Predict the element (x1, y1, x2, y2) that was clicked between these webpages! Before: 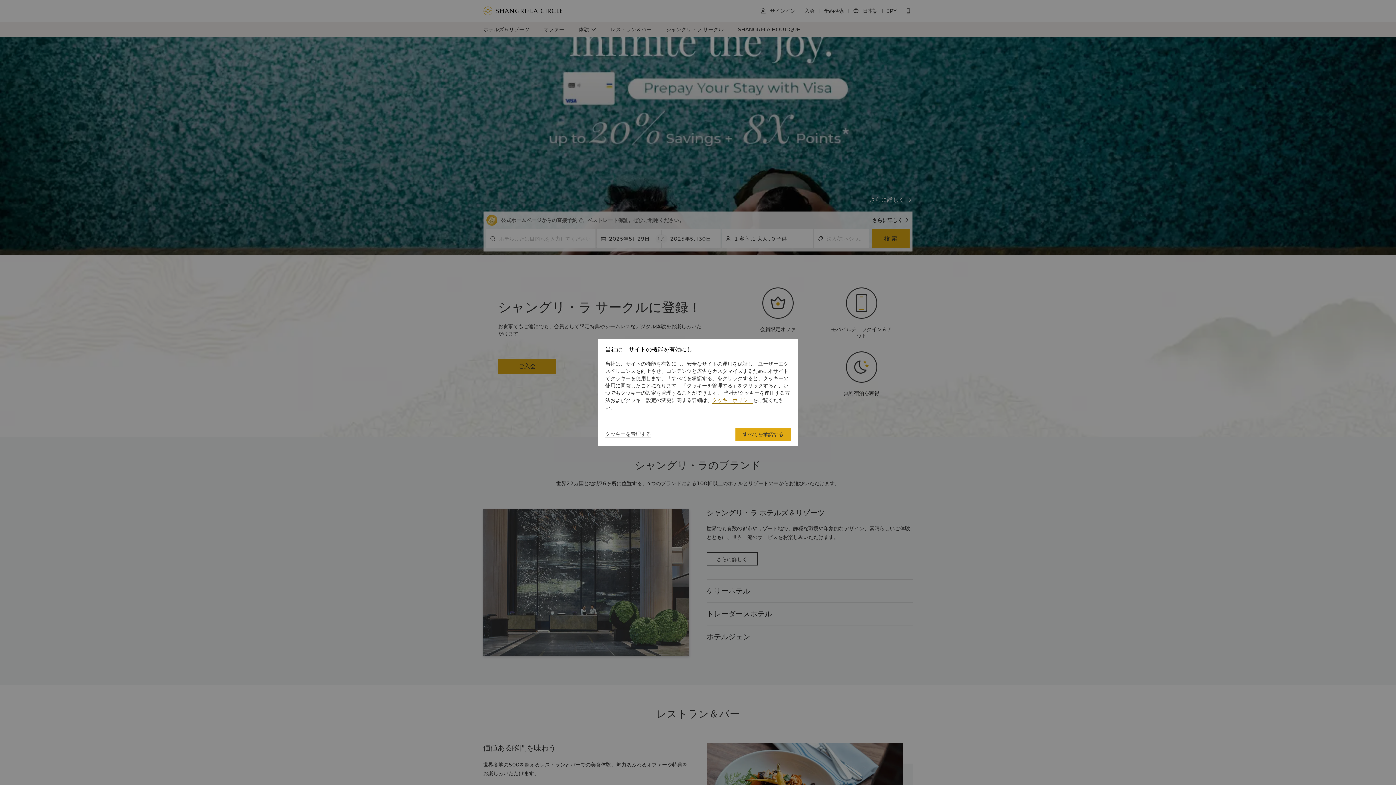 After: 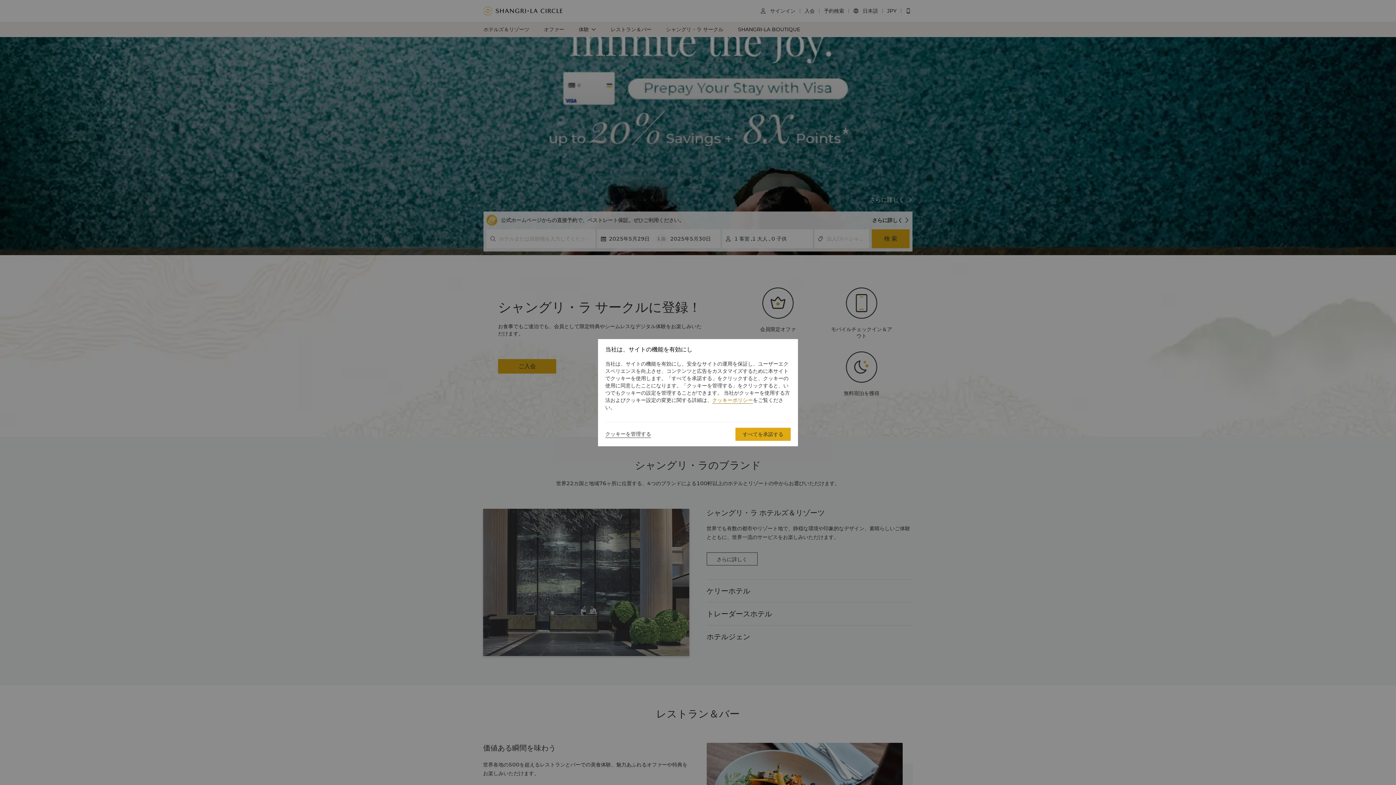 Action: bbox: (712, 396, 753, 403) label: クッキーポリシー